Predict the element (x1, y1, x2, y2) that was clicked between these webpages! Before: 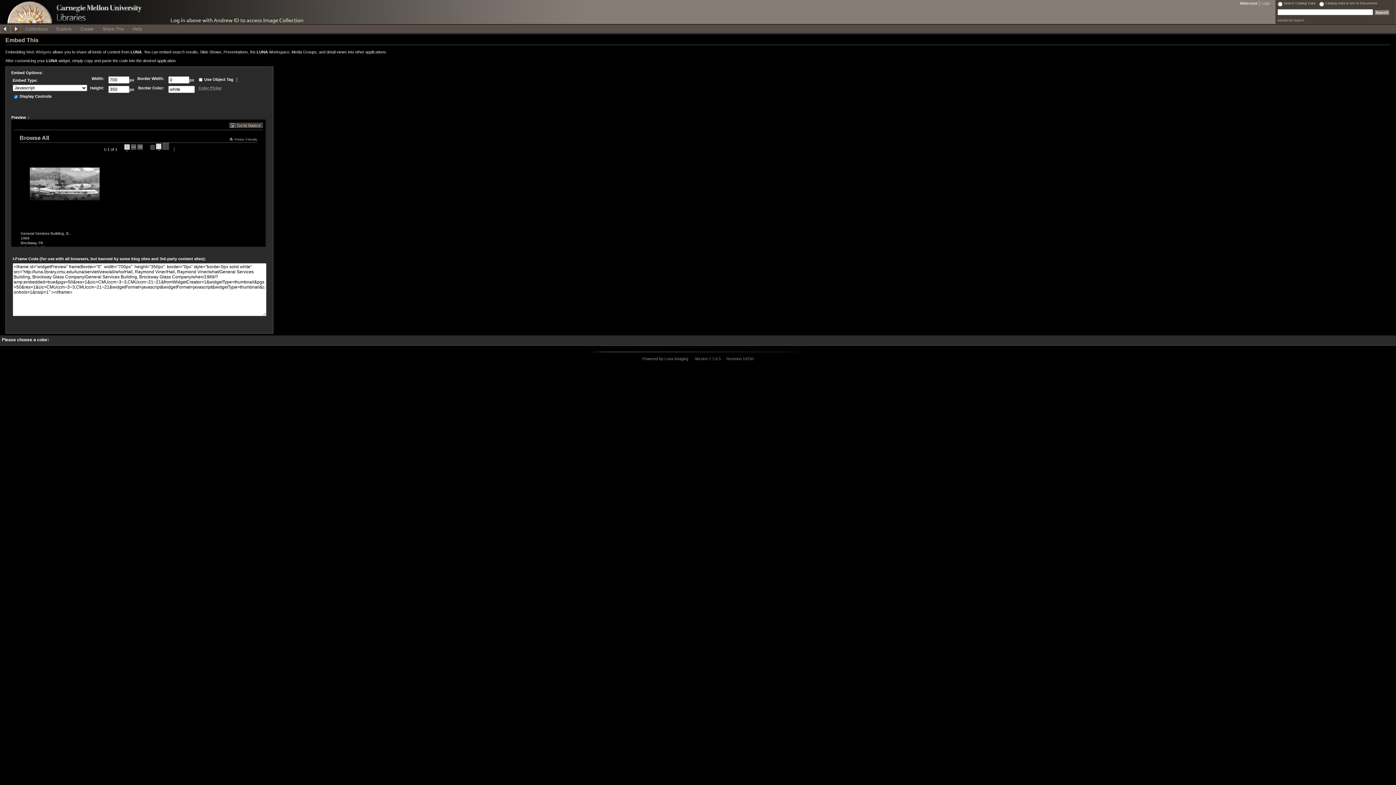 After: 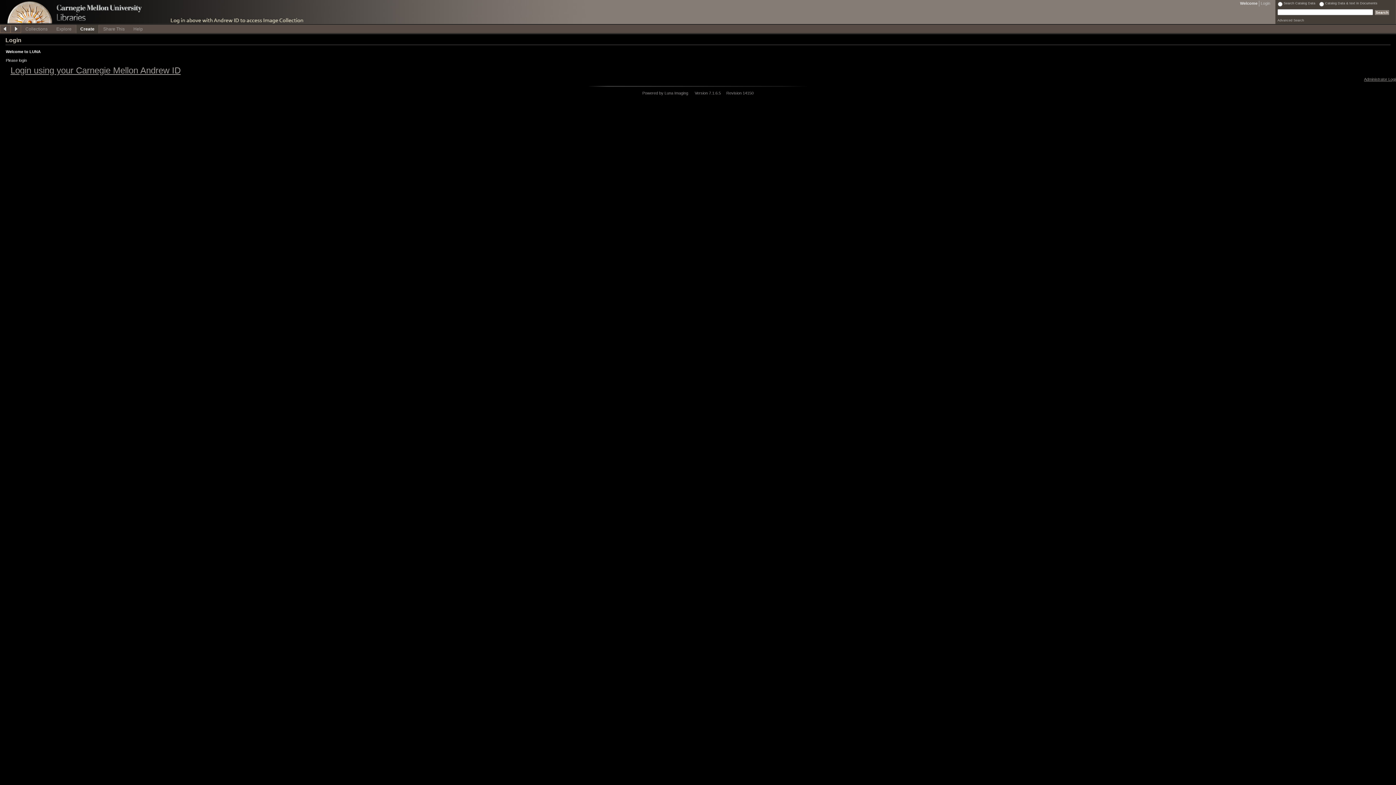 Action: label: Create bbox: (76, 24, 98, 32)